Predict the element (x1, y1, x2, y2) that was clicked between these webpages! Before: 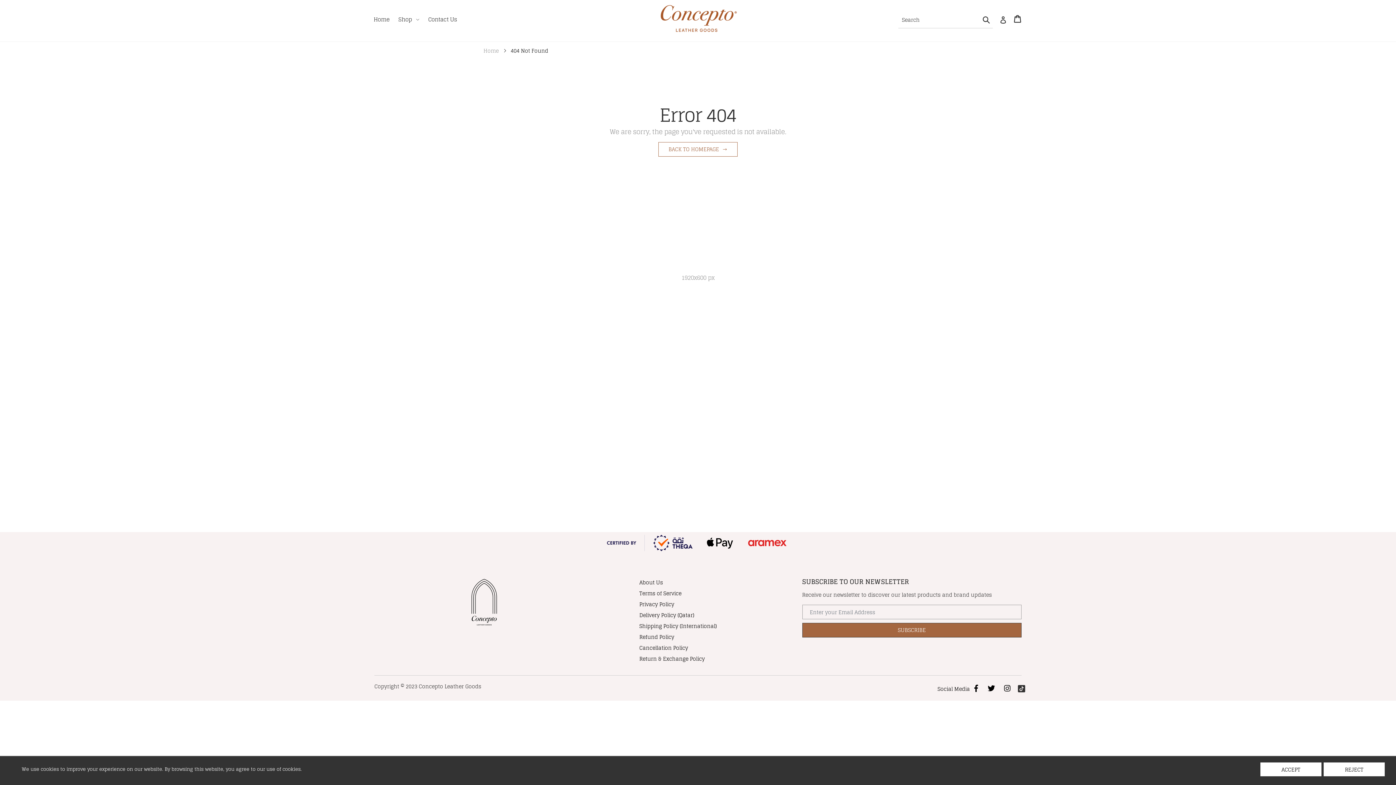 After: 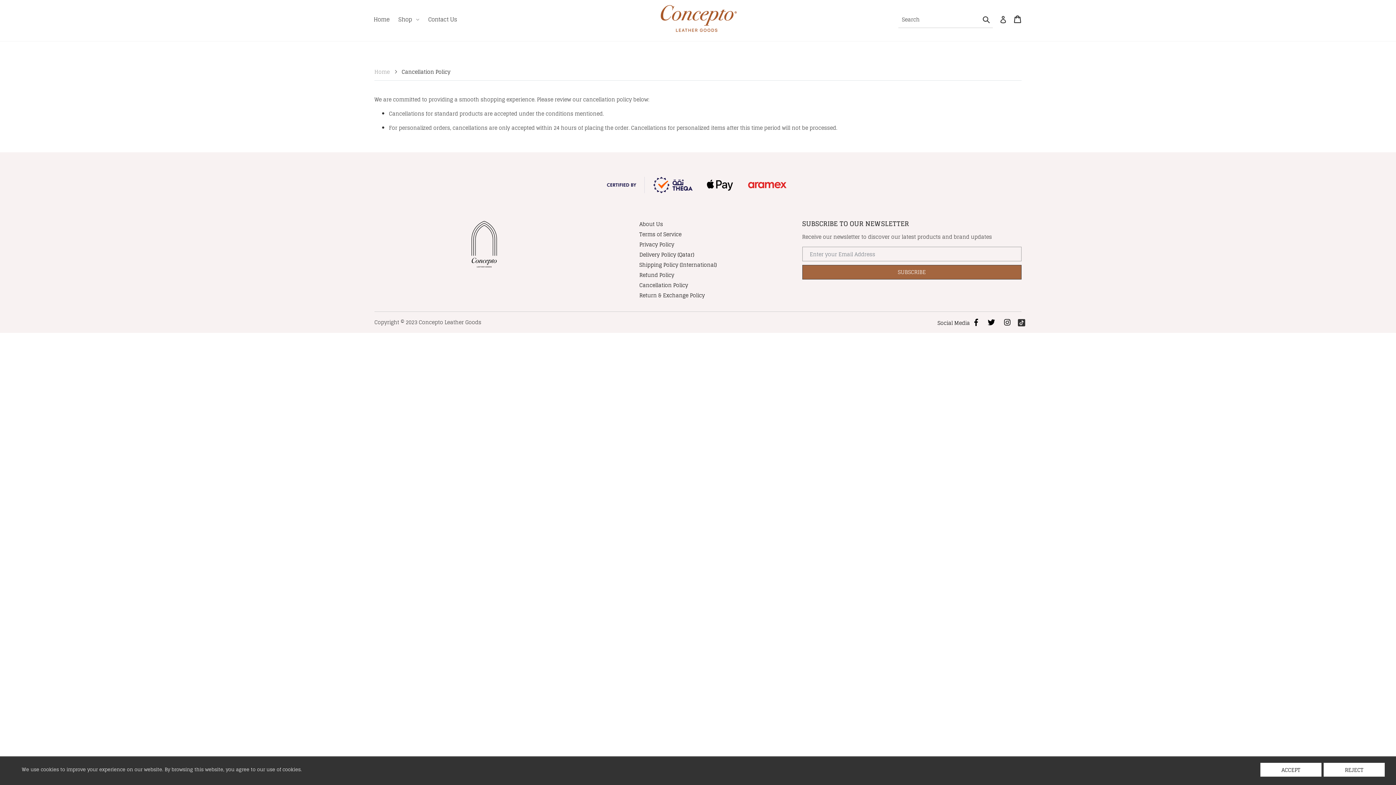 Action: label: Cancellation Policy bbox: (639, 643, 688, 652)